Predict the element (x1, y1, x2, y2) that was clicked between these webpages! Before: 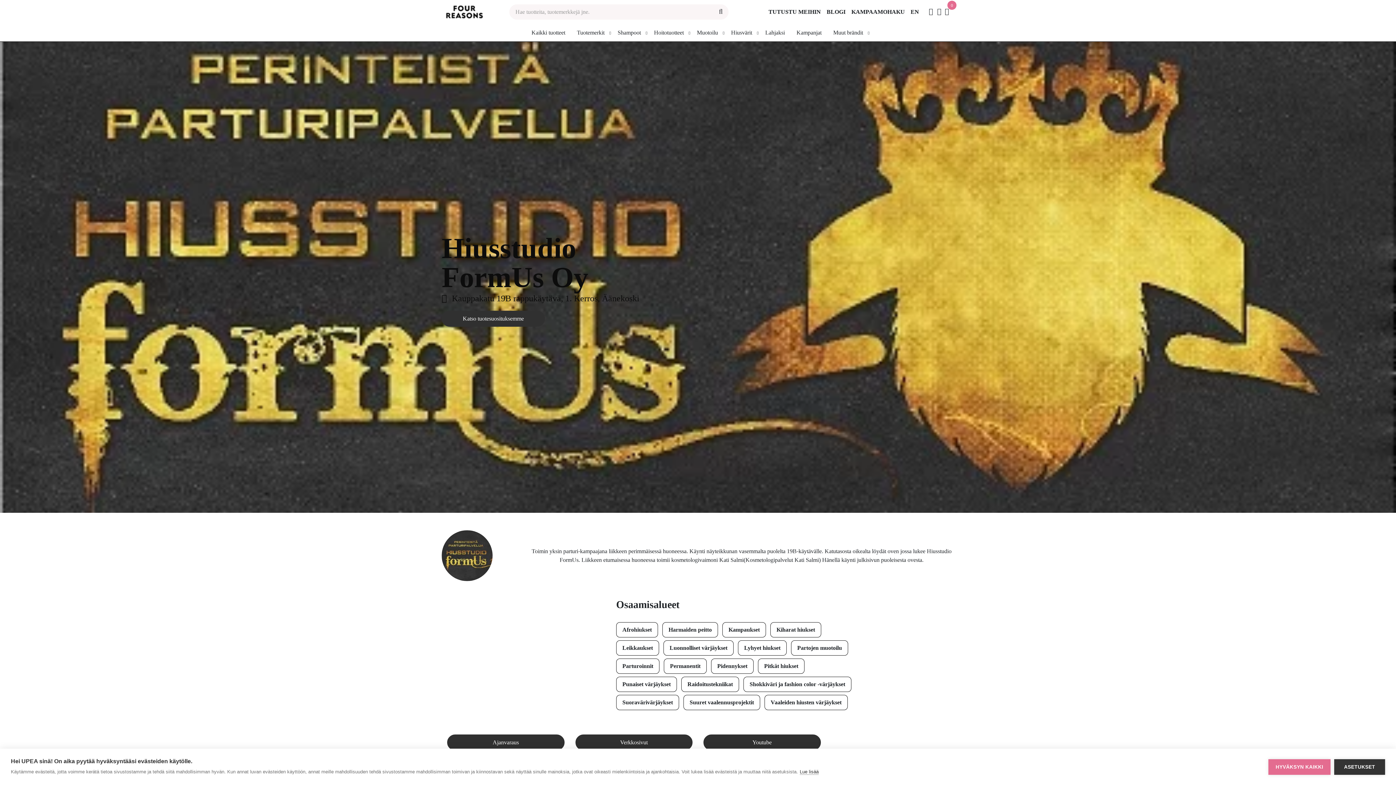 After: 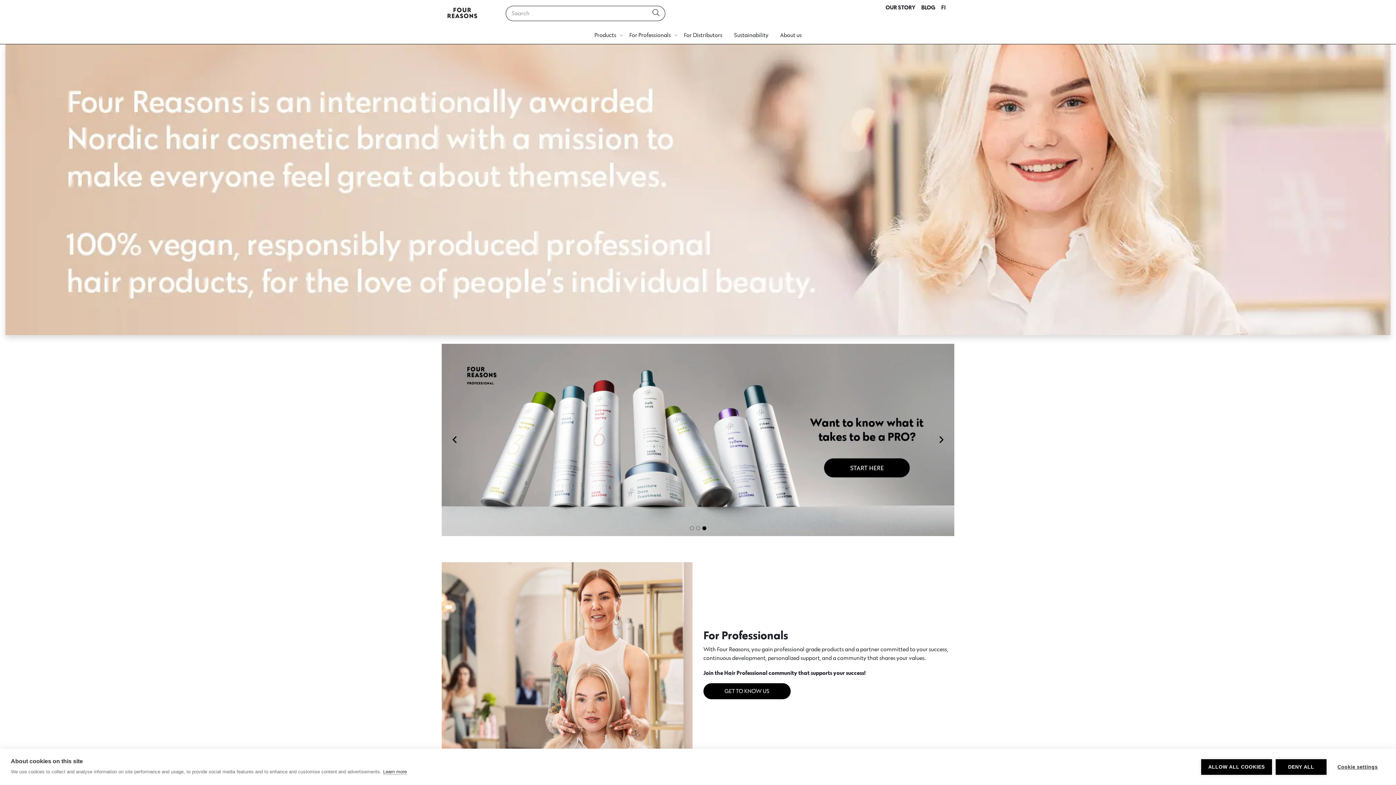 Action: bbox: (909, 7, 920, 16) label: EN